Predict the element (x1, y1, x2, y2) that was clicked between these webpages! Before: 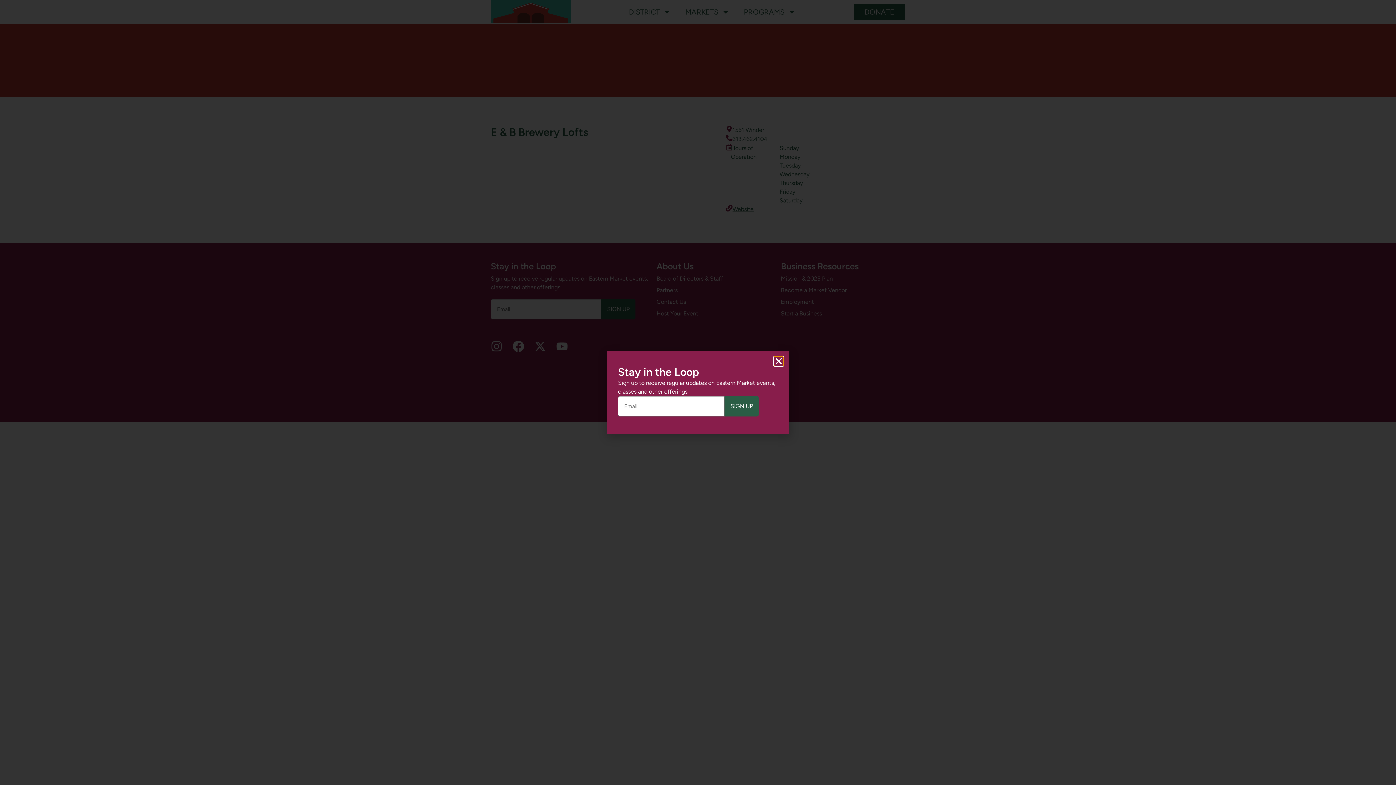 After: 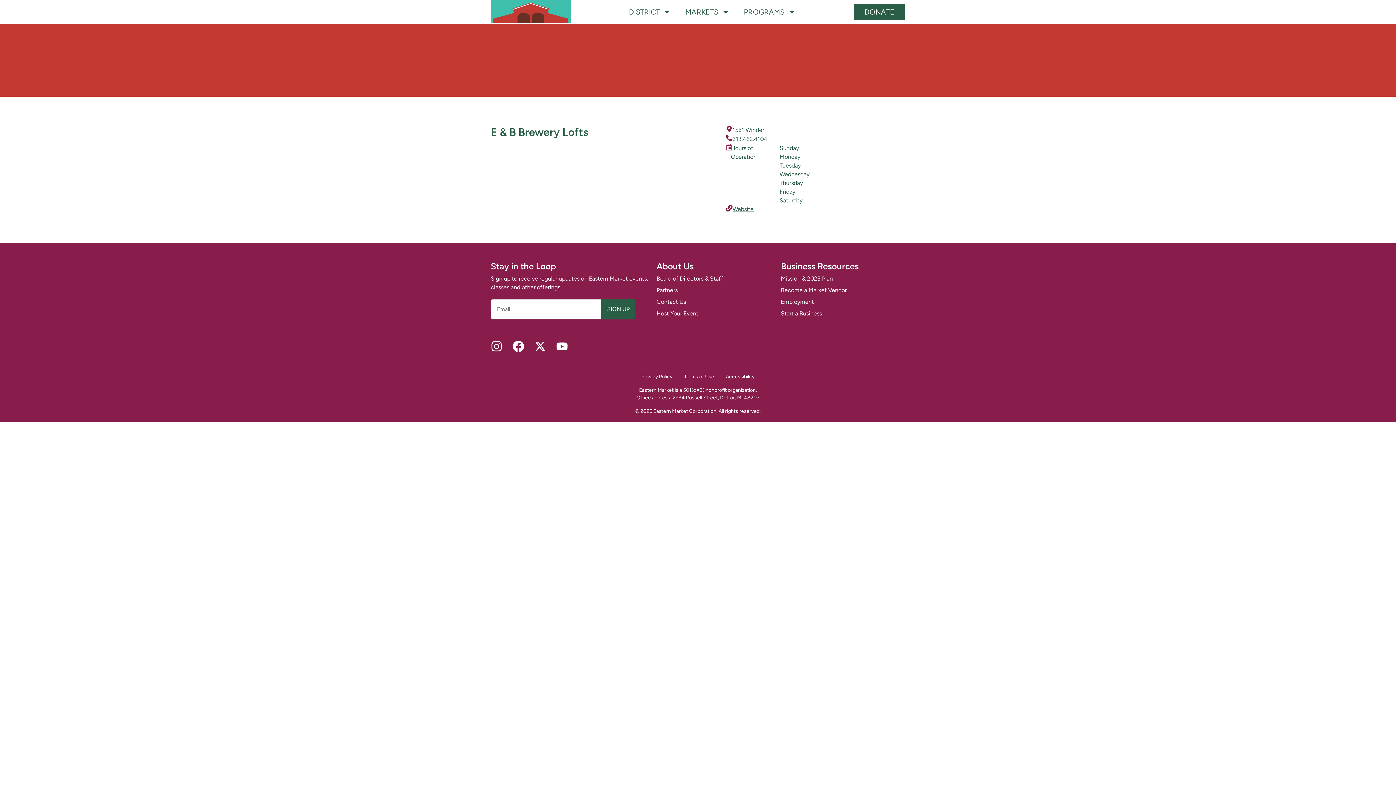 Action: label: Close bbox: (774, 357, 783, 365)